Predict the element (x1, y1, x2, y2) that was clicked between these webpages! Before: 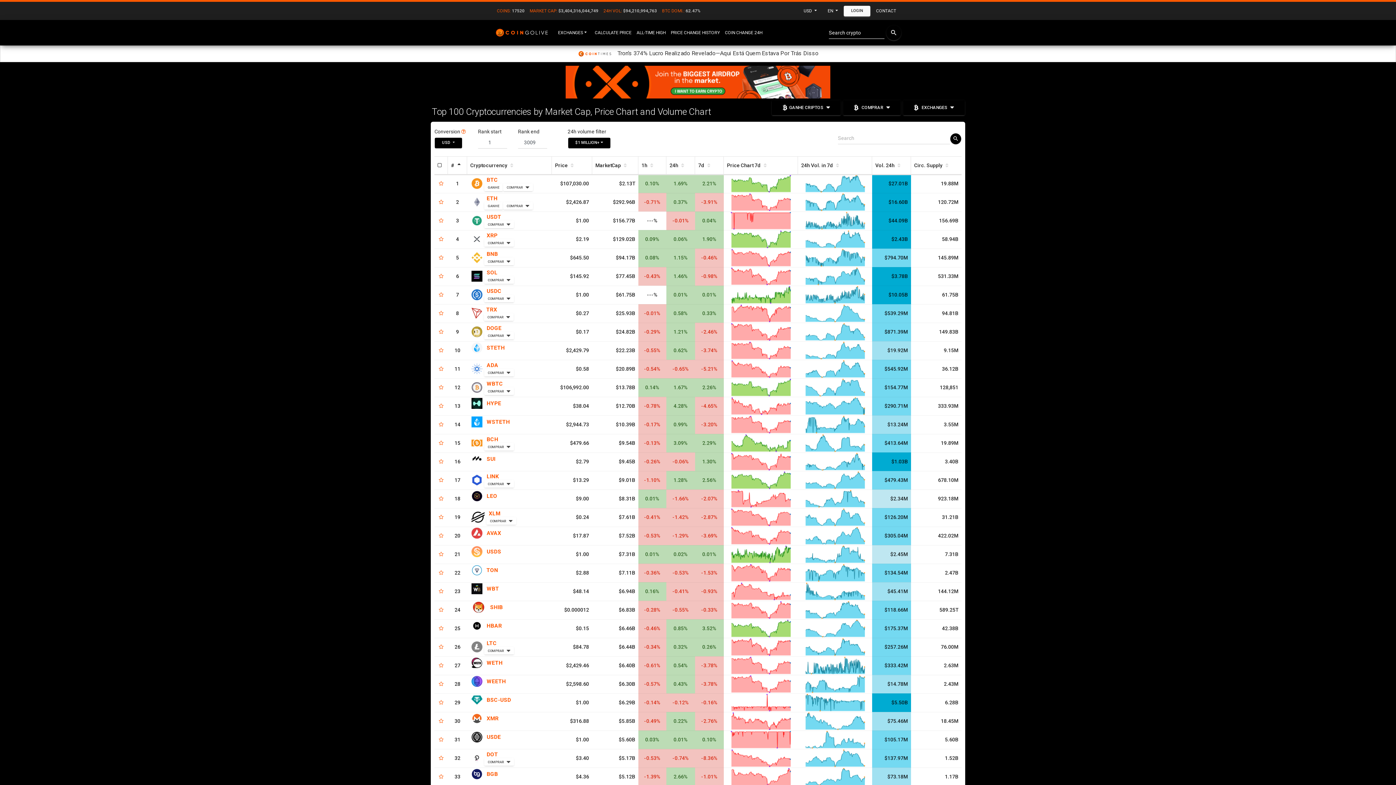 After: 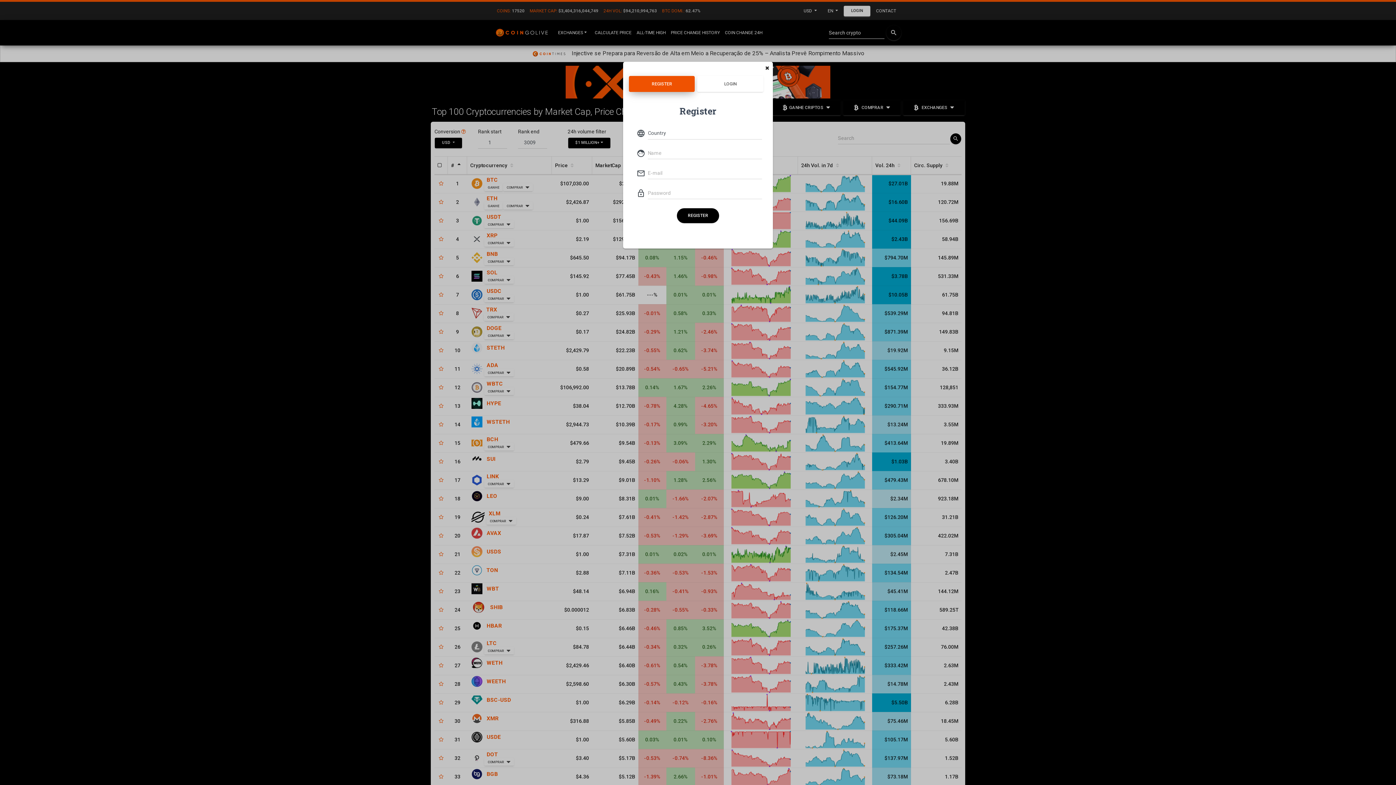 Action: bbox: (438, 236, 443, 242)